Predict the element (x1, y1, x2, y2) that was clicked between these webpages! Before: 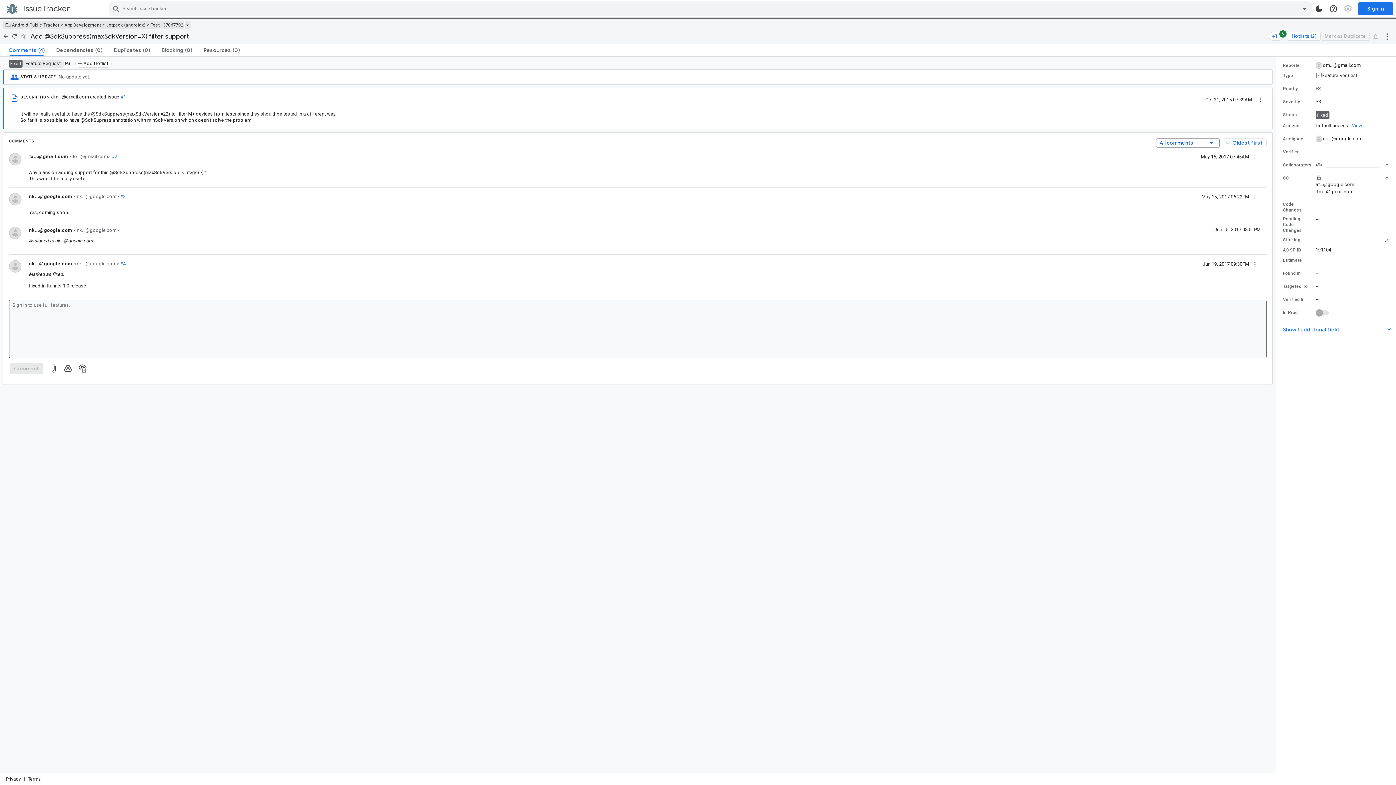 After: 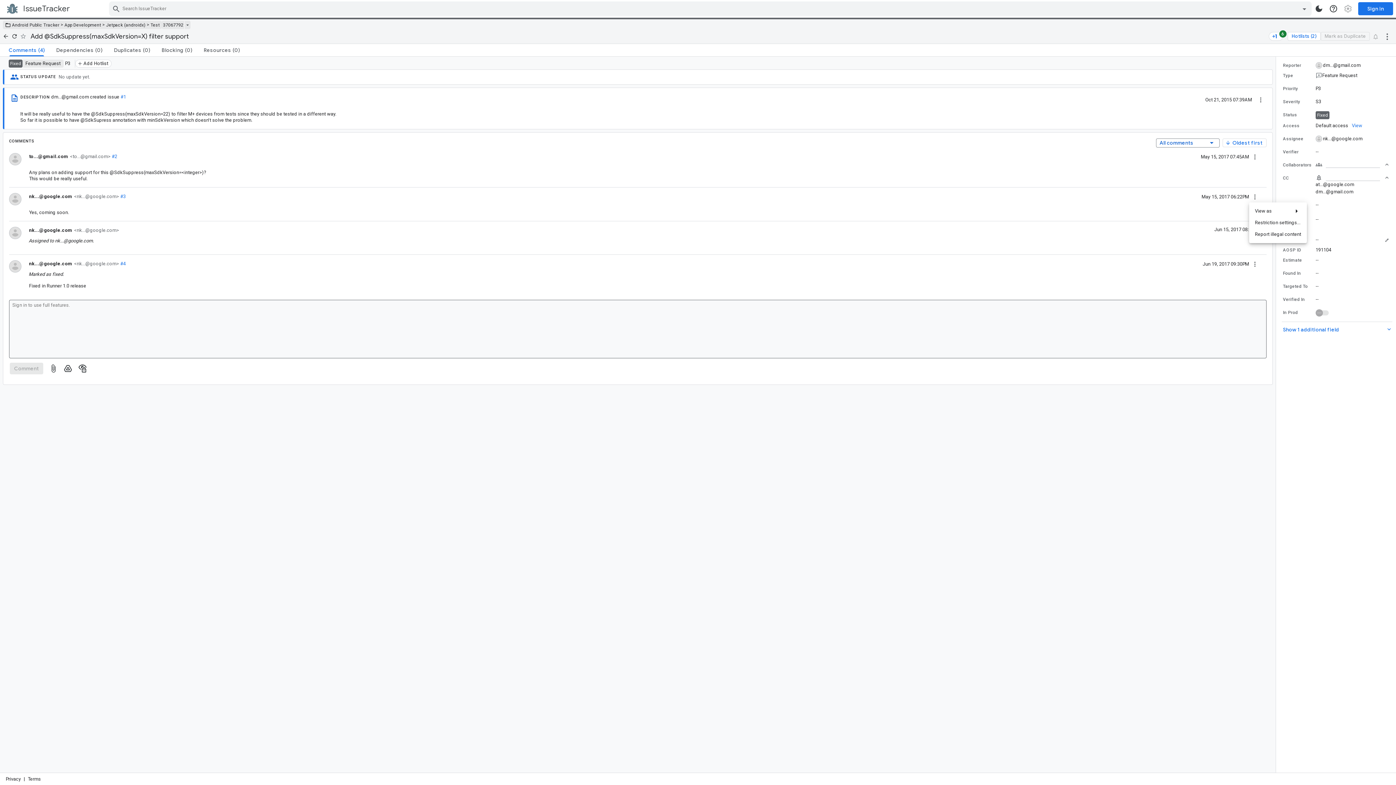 Action: label: Comment actions bbox: (1249, 190, 1261, 202)